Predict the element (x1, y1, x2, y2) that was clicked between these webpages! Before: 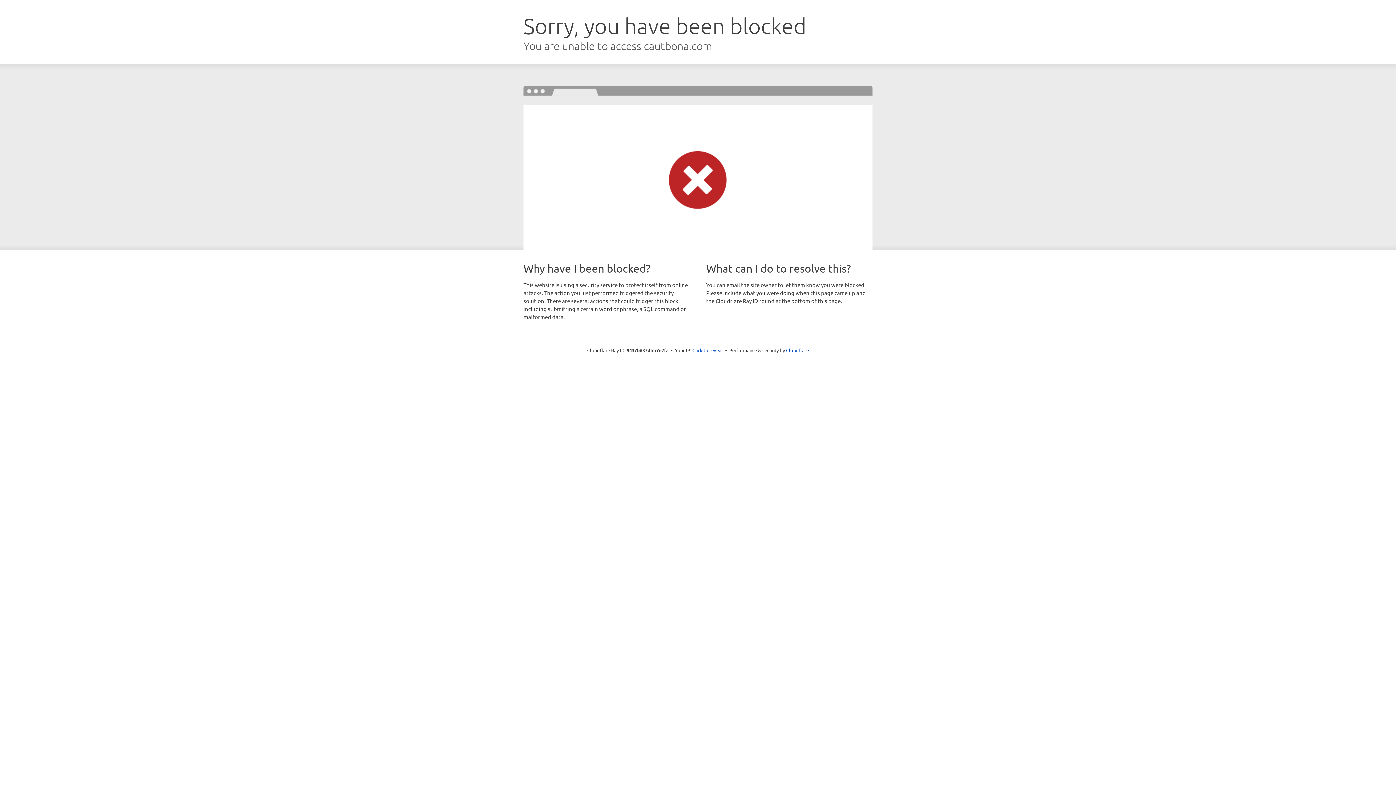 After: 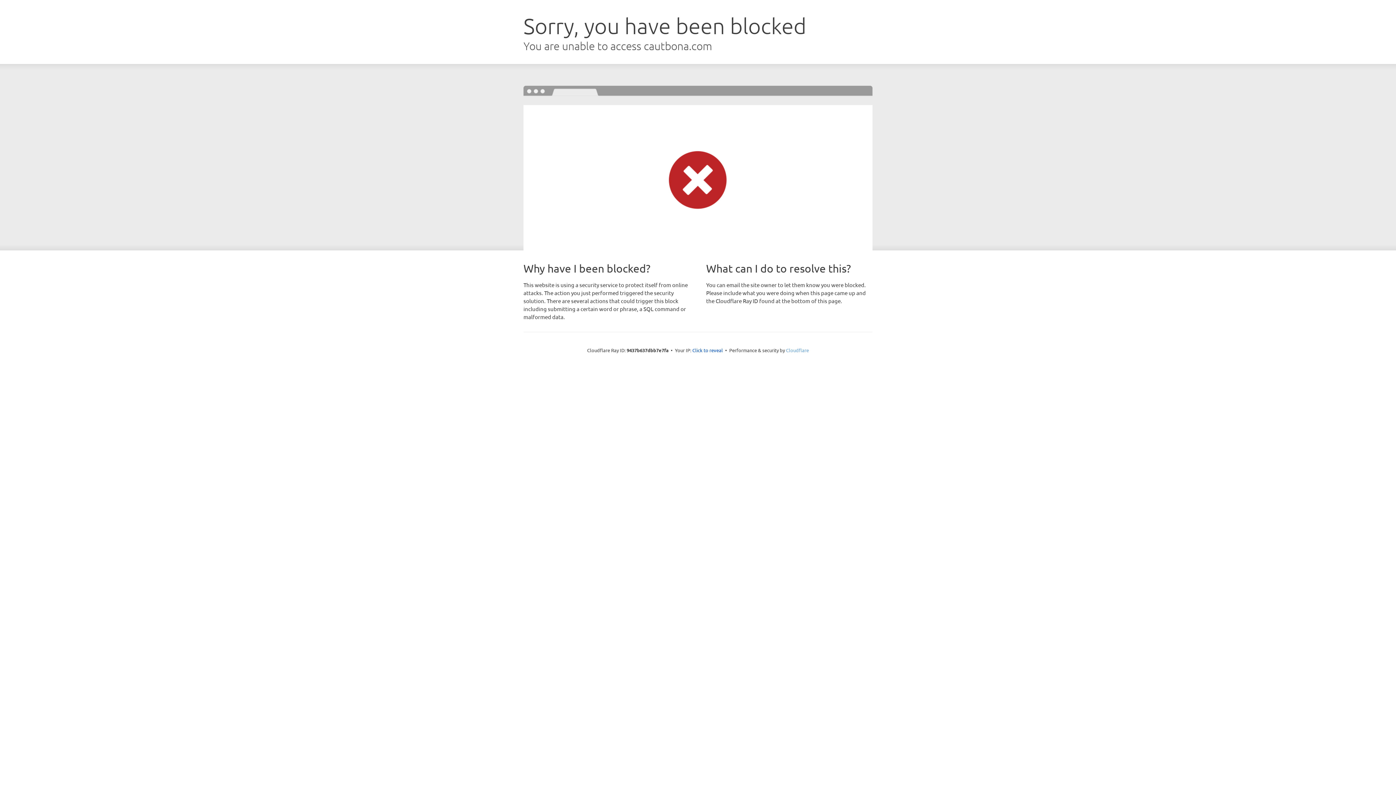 Action: bbox: (786, 347, 809, 353) label: Cloudflare